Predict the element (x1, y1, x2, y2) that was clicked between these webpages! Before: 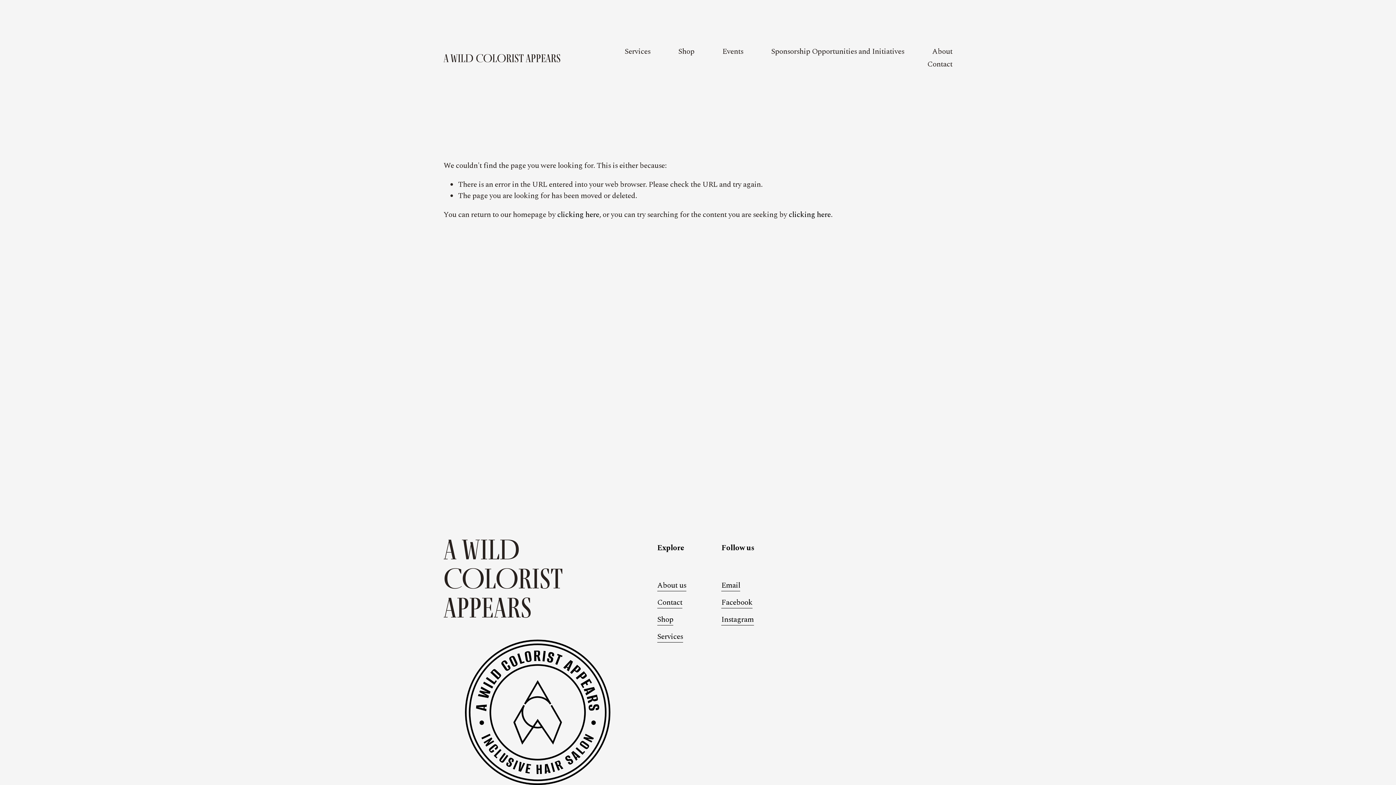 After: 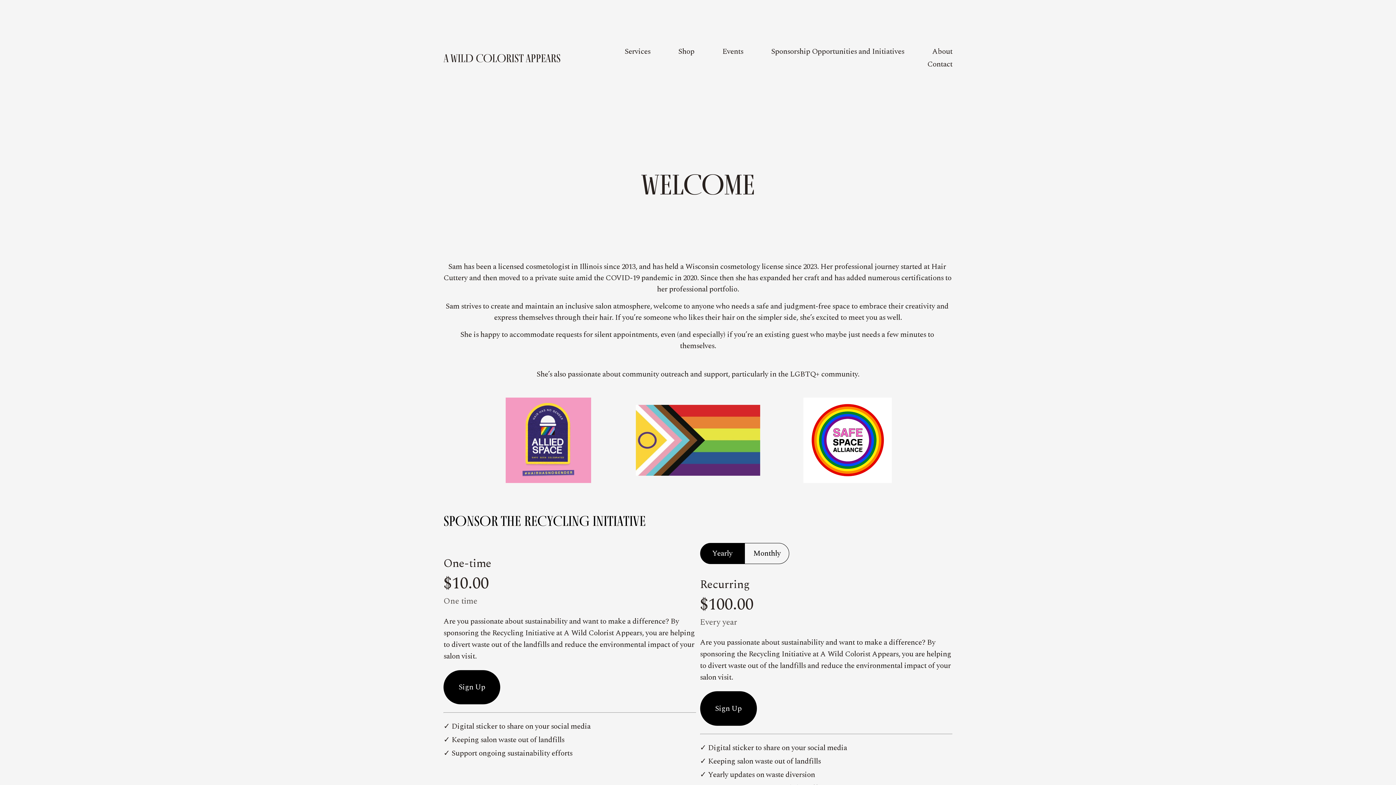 Action: bbox: (557, 209, 599, 220) label: clicking here